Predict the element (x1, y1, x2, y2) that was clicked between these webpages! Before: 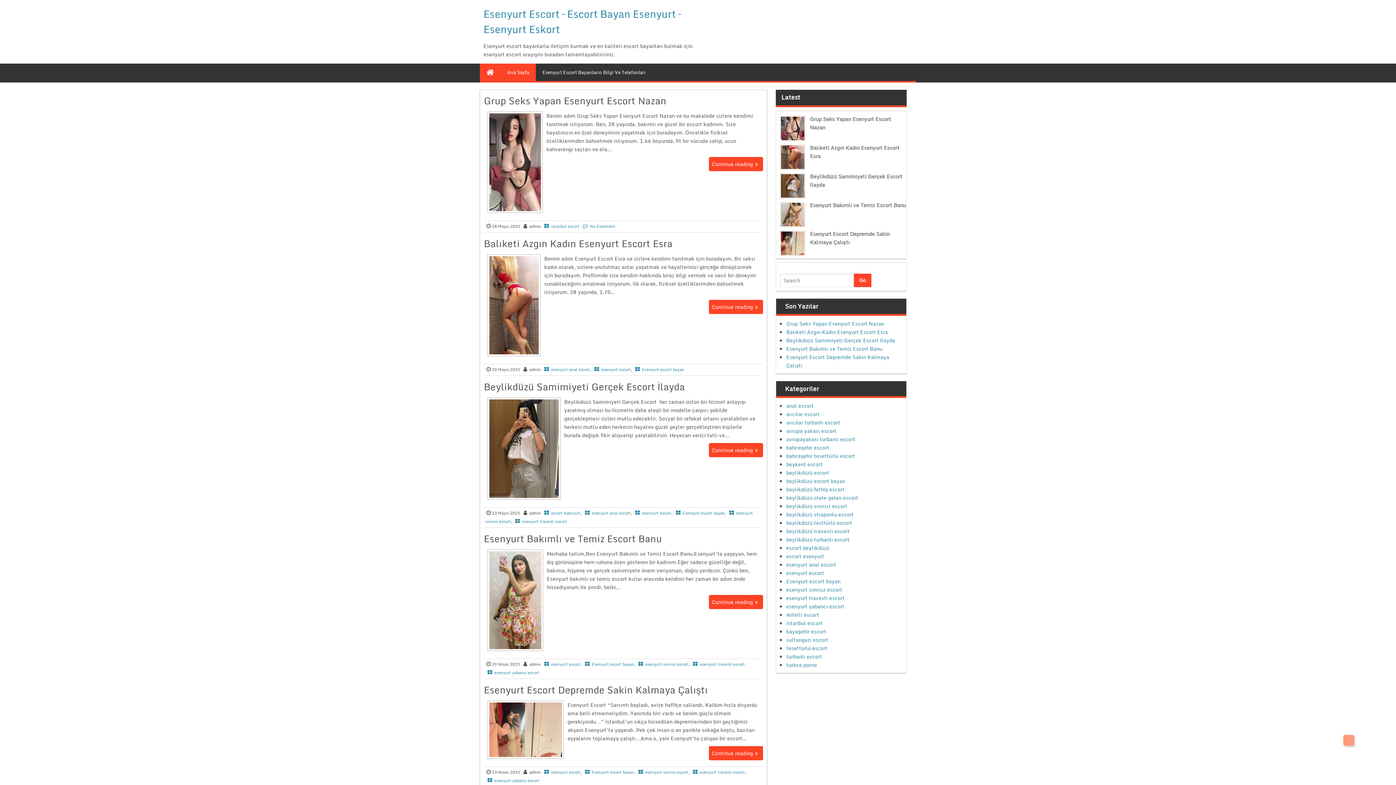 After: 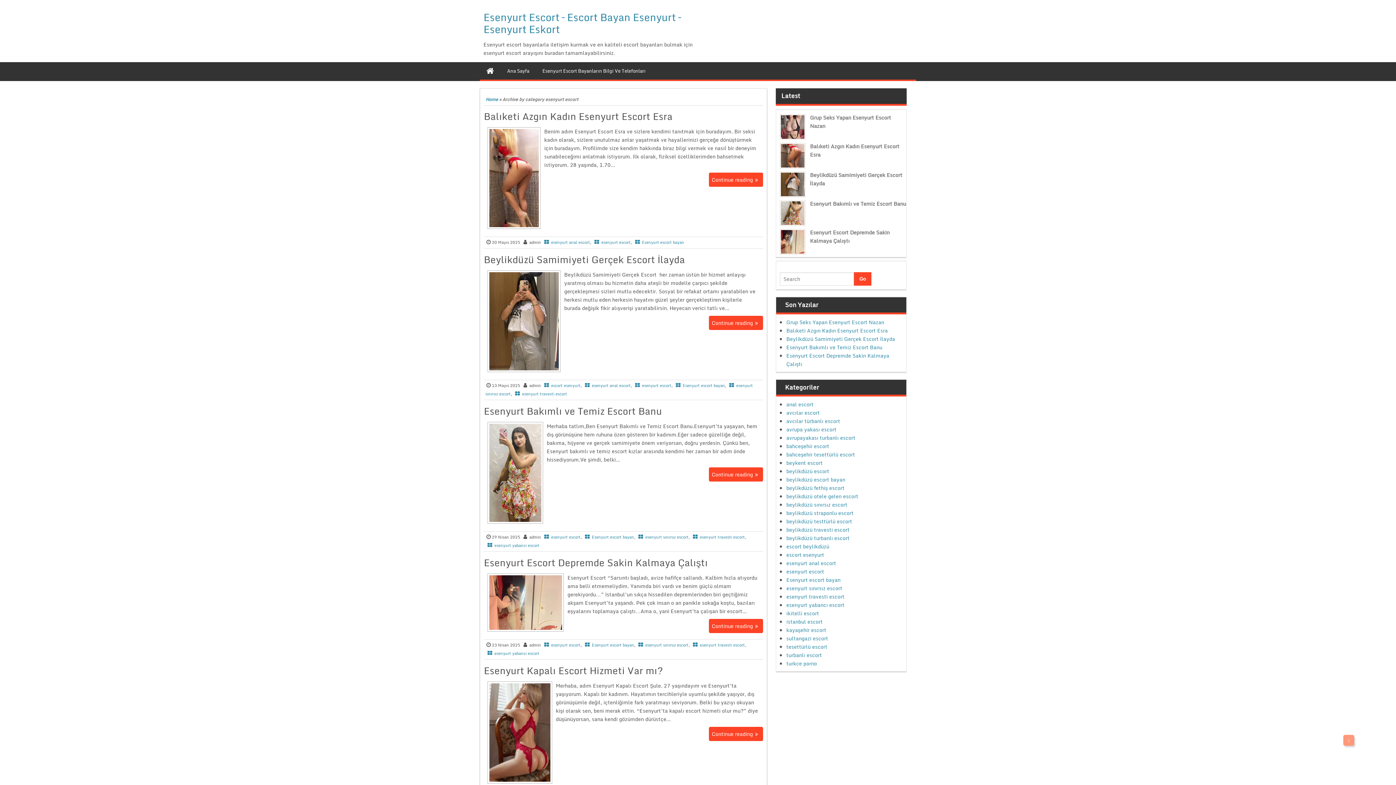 Action: label: esenyurt escort bbox: (633, 510, 671, 516)